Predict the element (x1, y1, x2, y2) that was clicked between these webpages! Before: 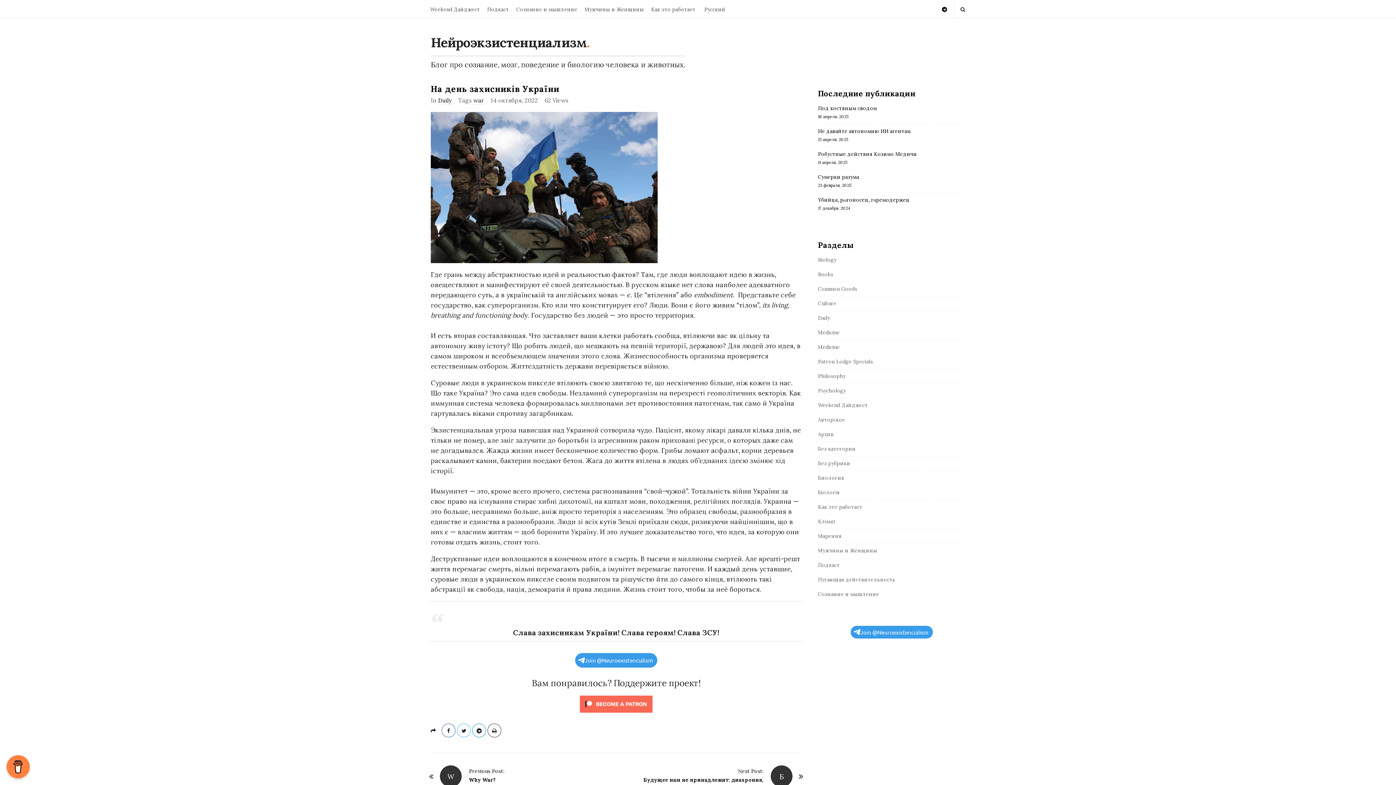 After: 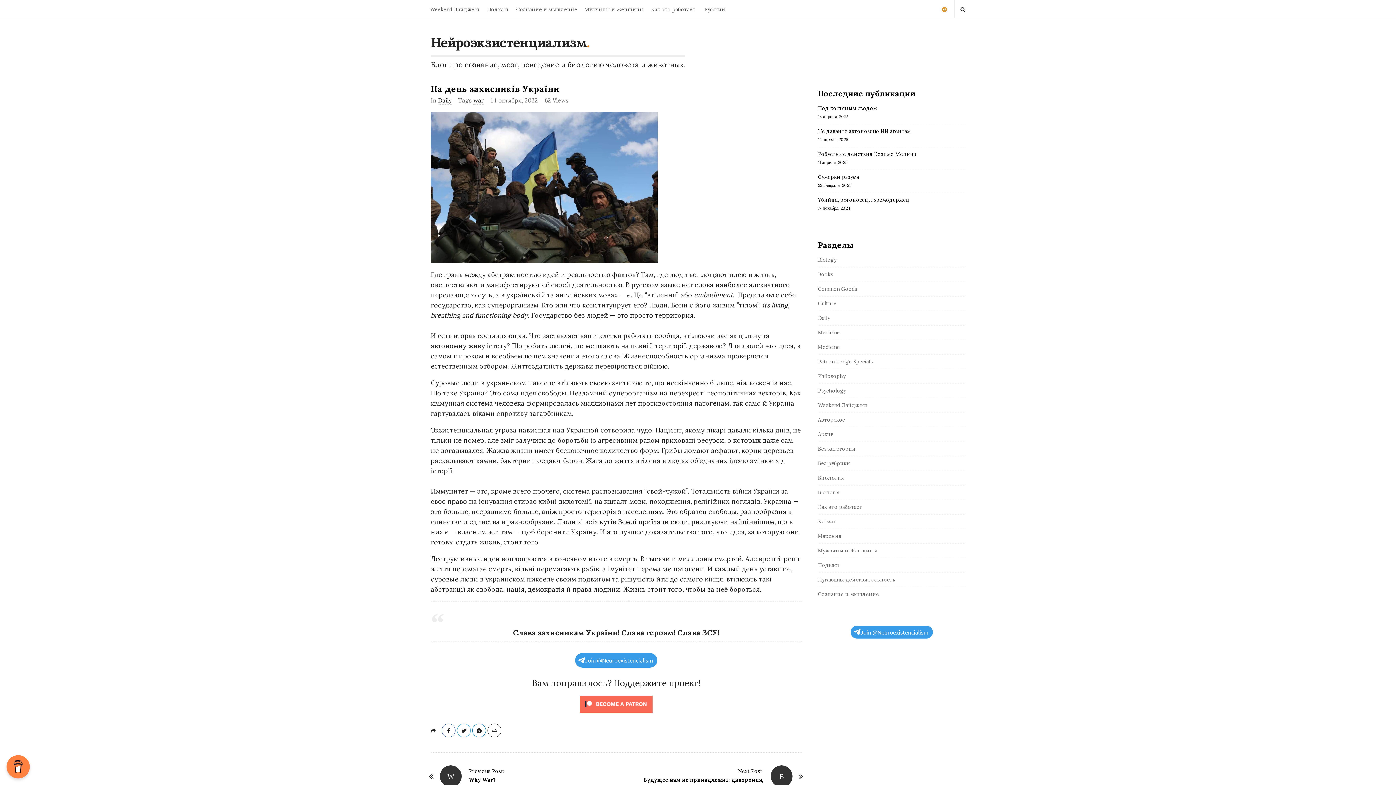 Action: bbox: (942, 0, 947, 17)